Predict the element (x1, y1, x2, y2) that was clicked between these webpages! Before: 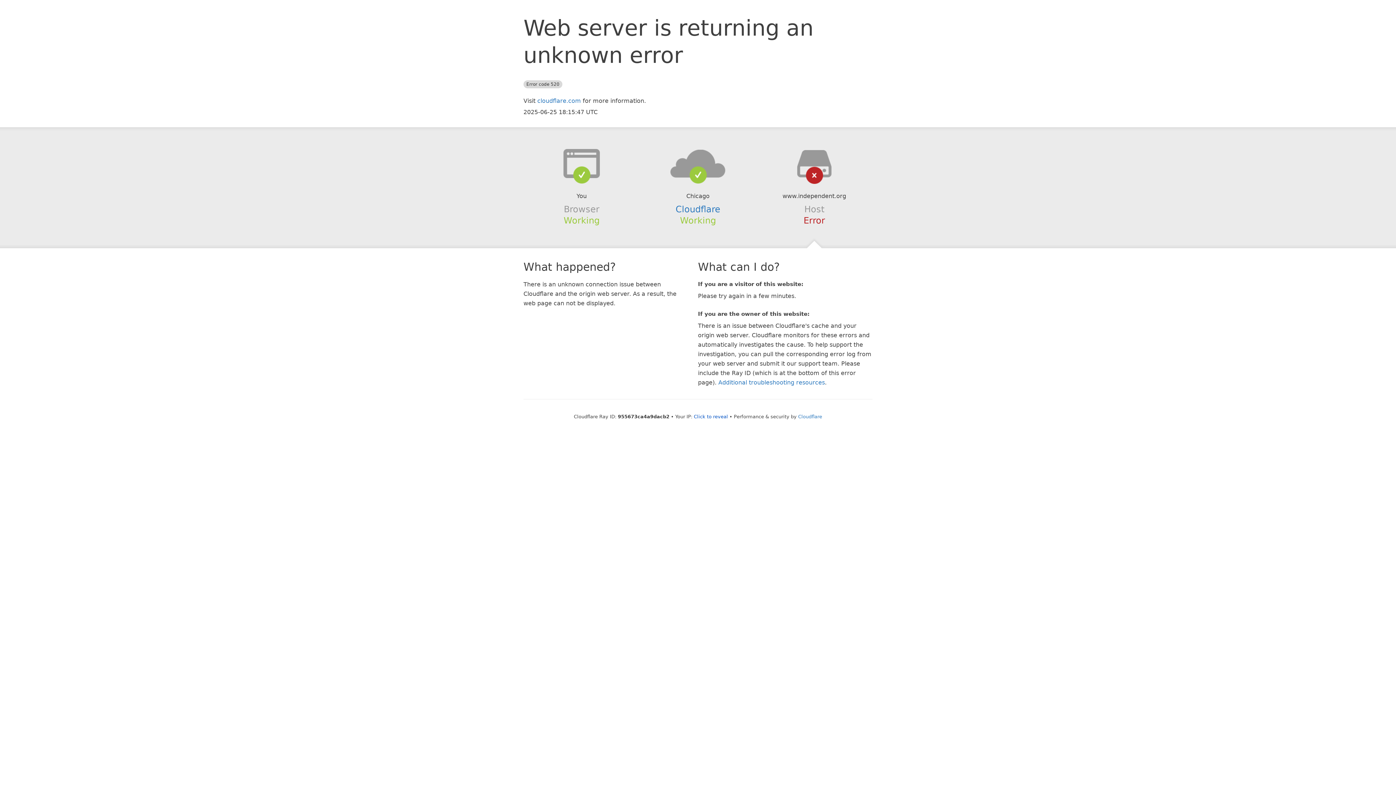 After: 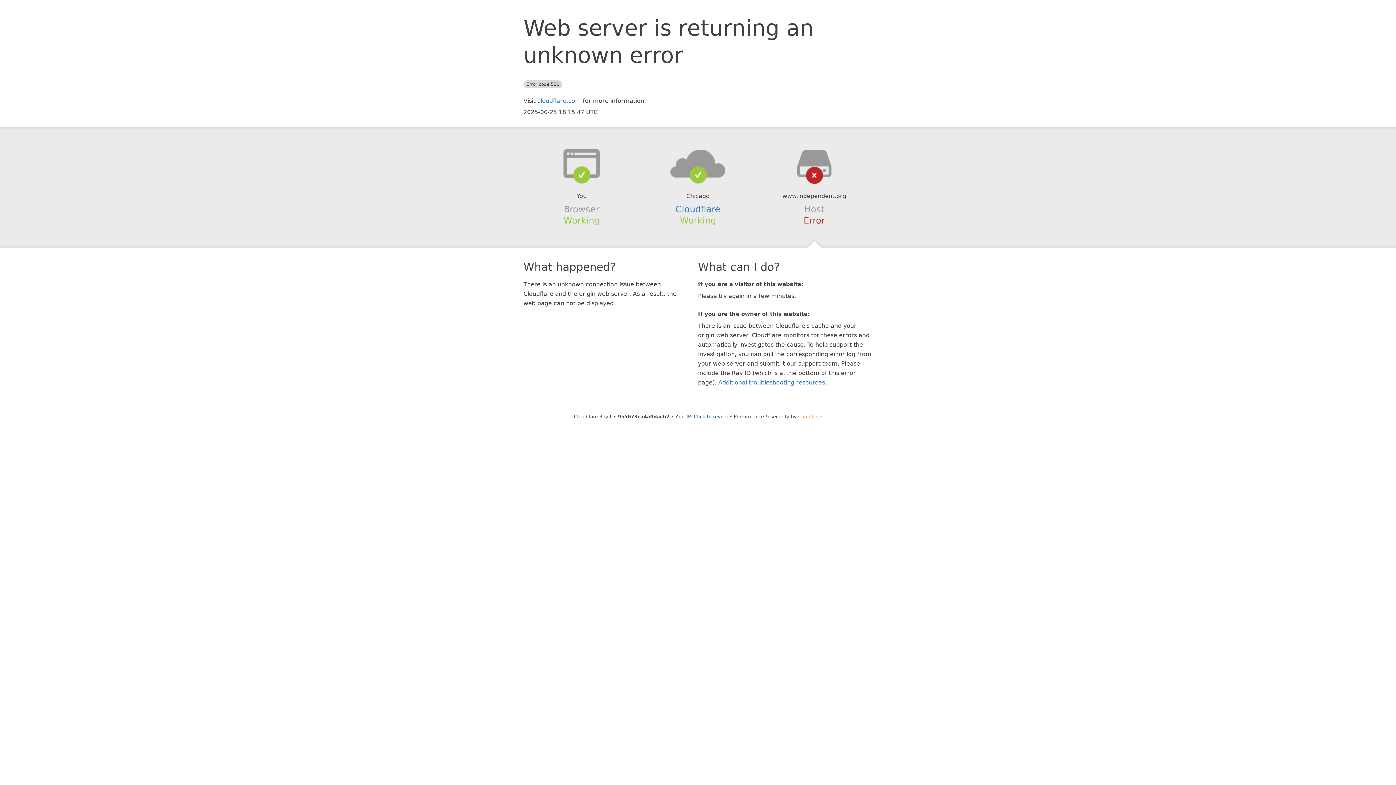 Action: bbox: (798, 414, 822, 419) label: Cloudflare